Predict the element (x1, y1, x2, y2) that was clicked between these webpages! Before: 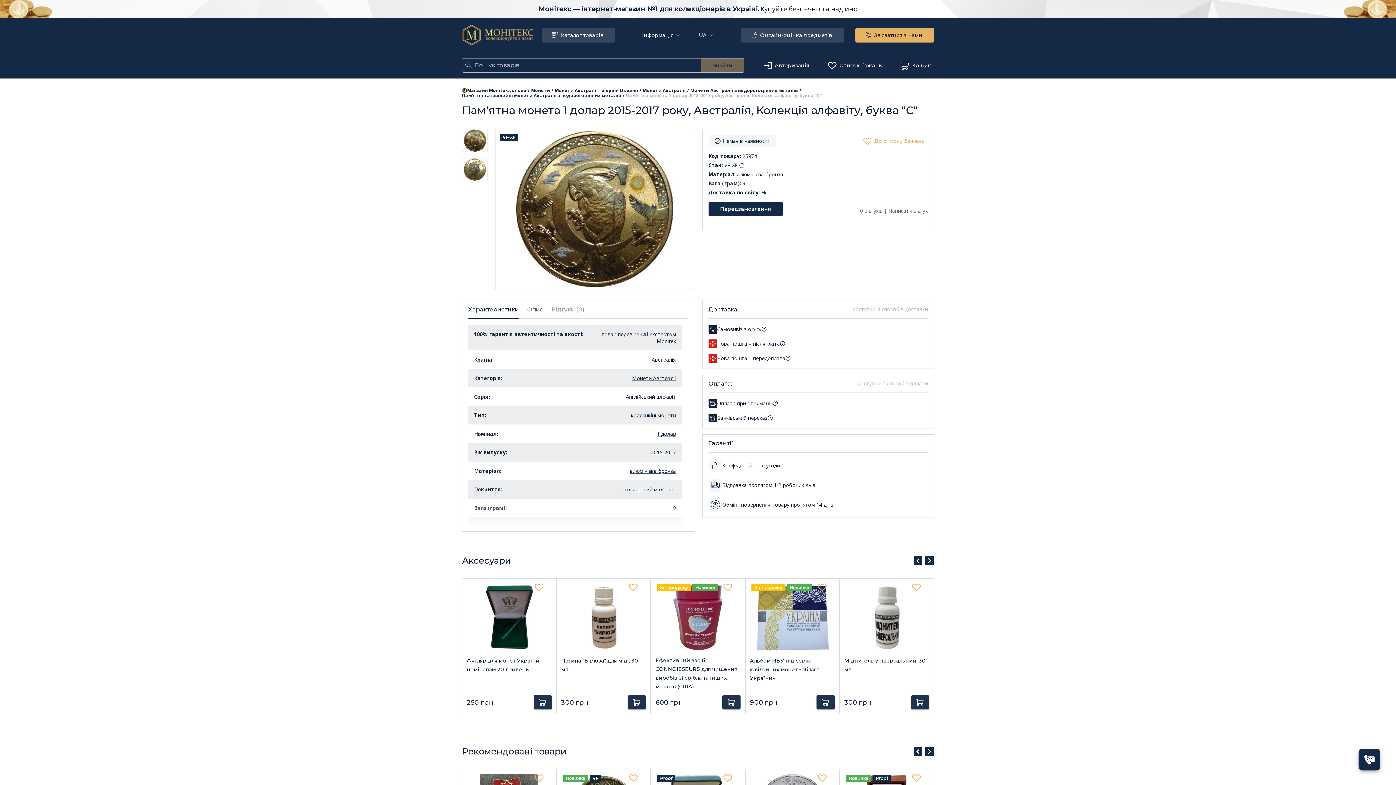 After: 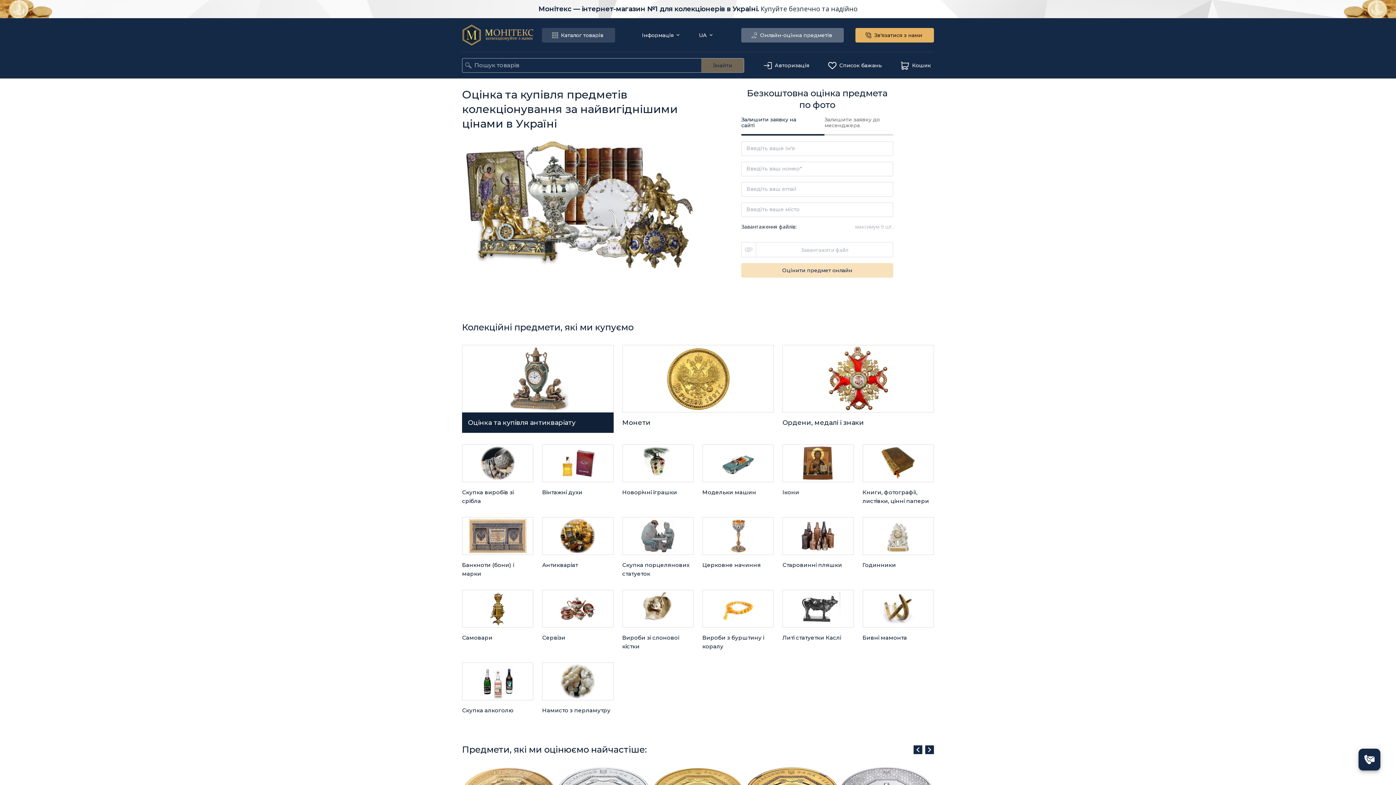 Action: label: Онлайн-оцінка предметів bbox: (741, 27, 844, 42)